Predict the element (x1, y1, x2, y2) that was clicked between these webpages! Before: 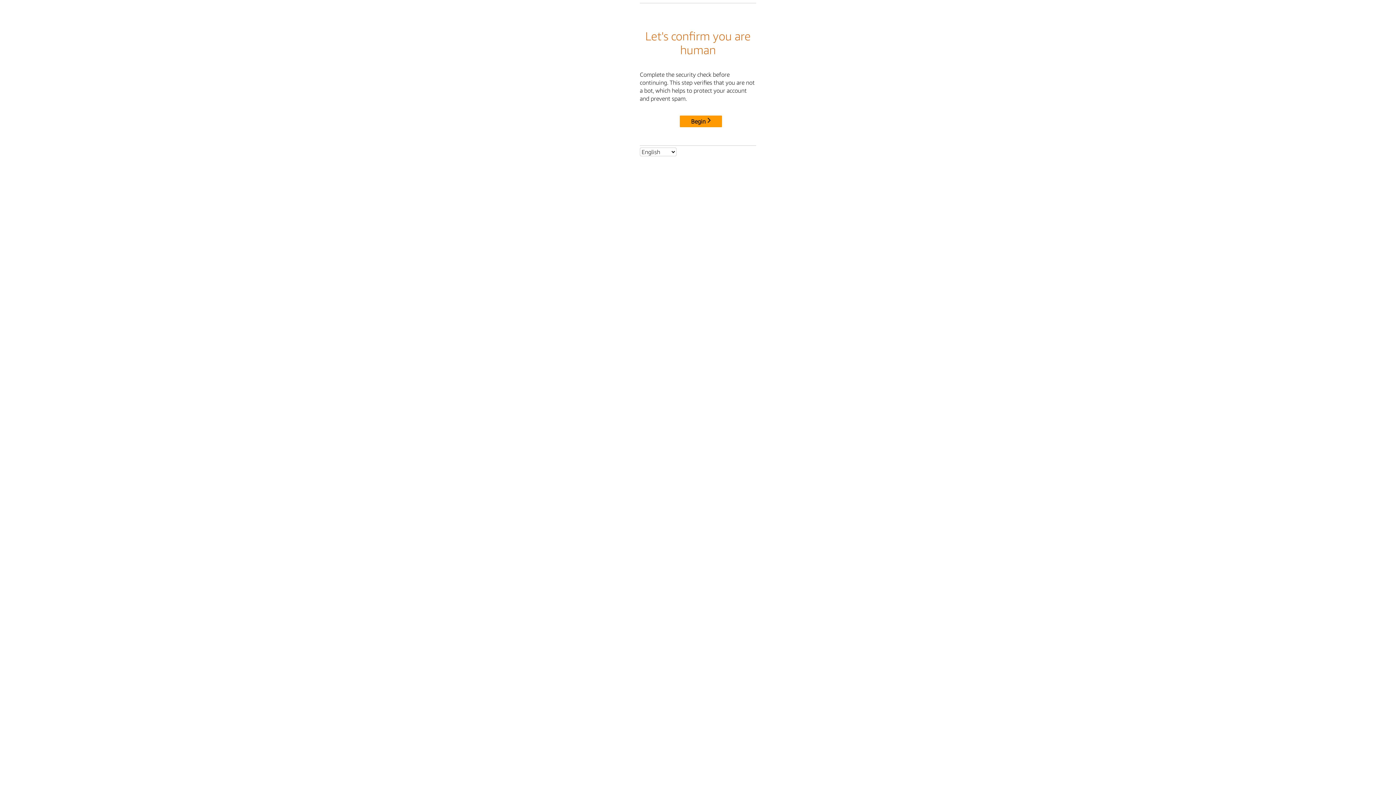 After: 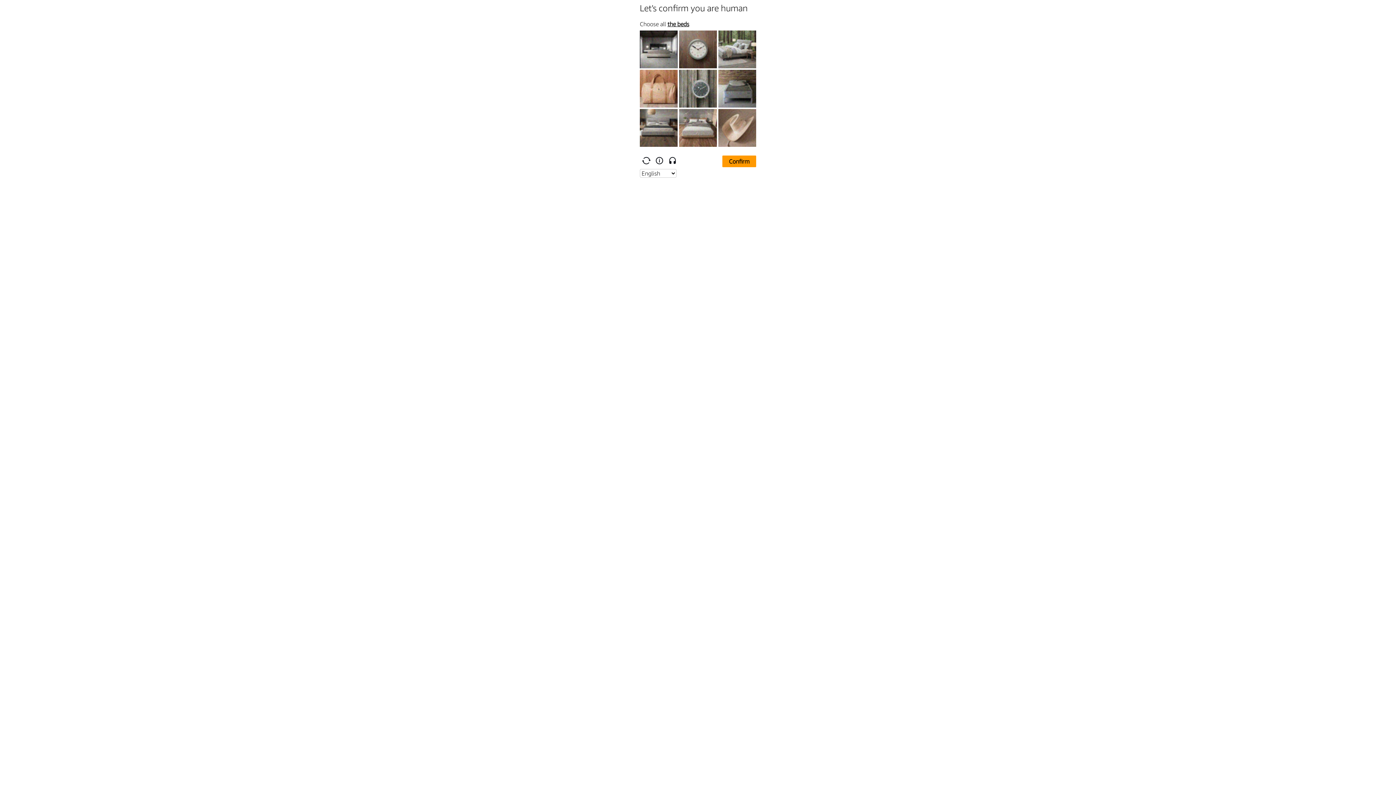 Action: label: Begin bbox: (680, 115, 722, 127)